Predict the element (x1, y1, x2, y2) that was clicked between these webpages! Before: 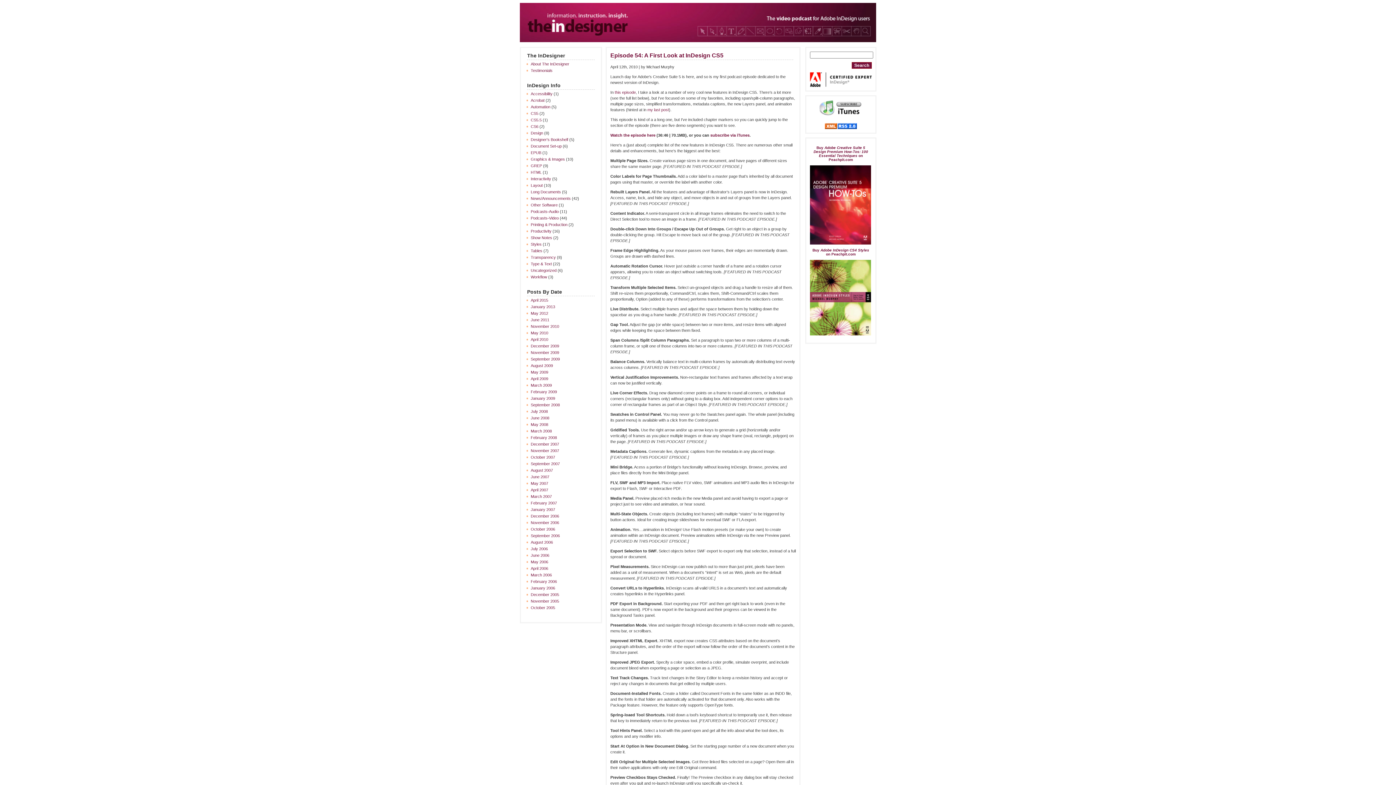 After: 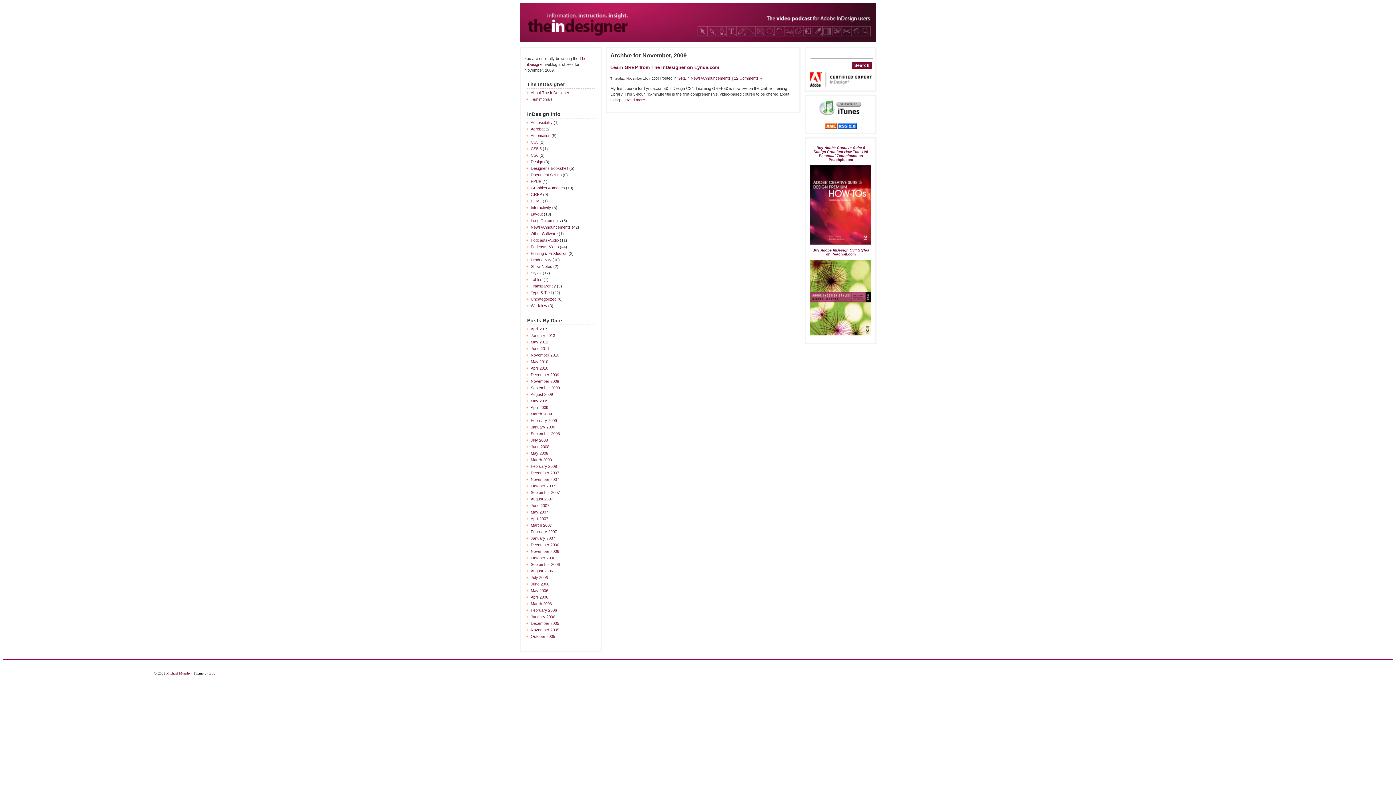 Action: label: November 2009 bbox: (530, 350, 559, 354)